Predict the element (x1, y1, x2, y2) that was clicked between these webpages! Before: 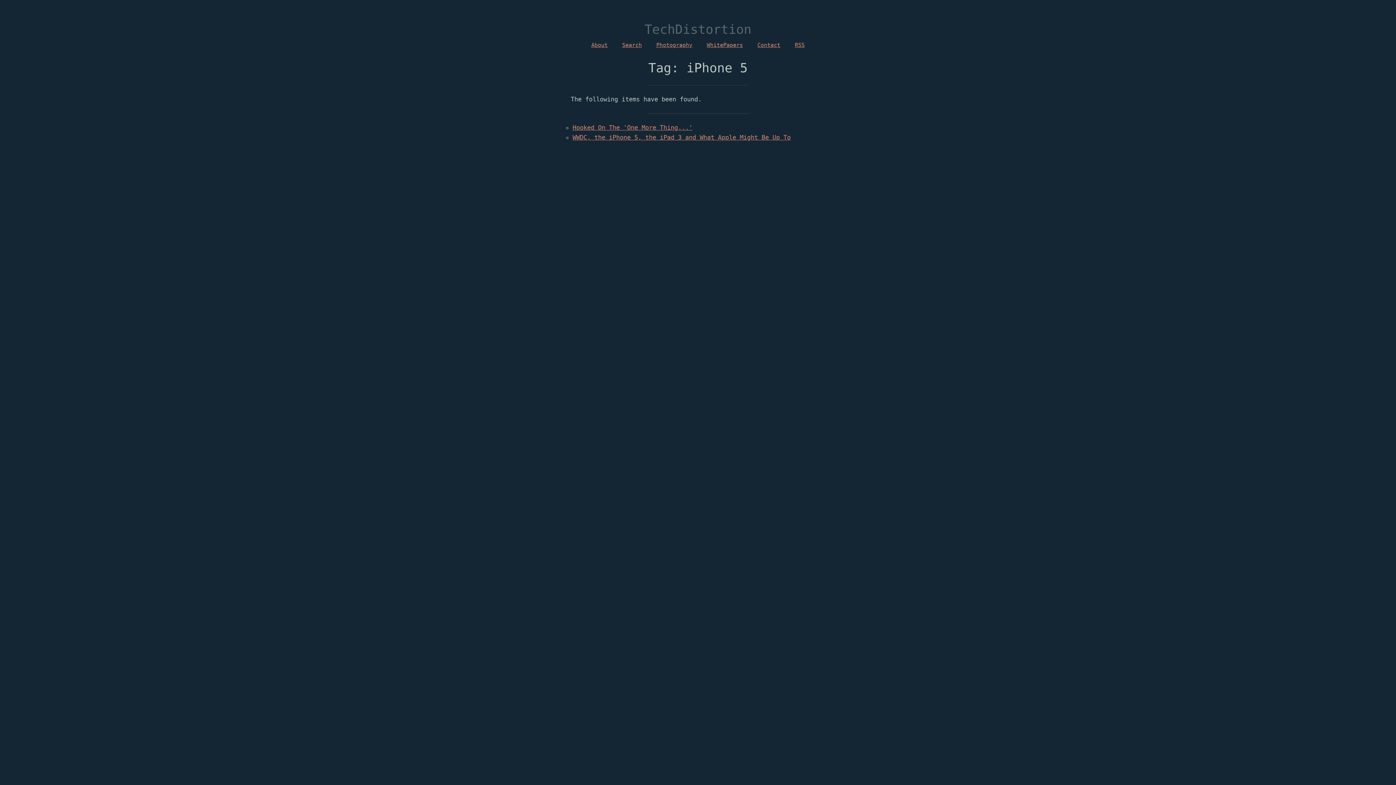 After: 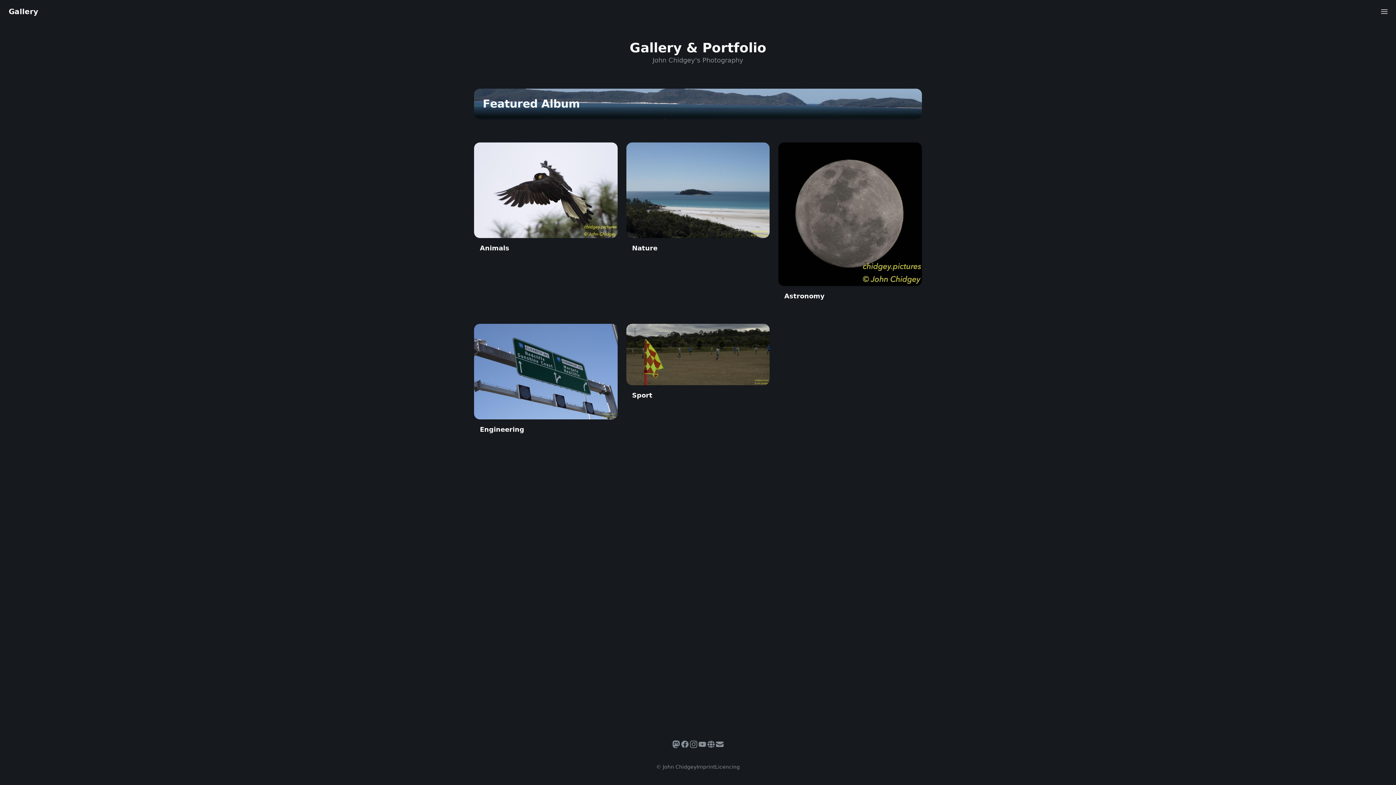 Action: label: Photography bbox: (656, 41, 692, 48)